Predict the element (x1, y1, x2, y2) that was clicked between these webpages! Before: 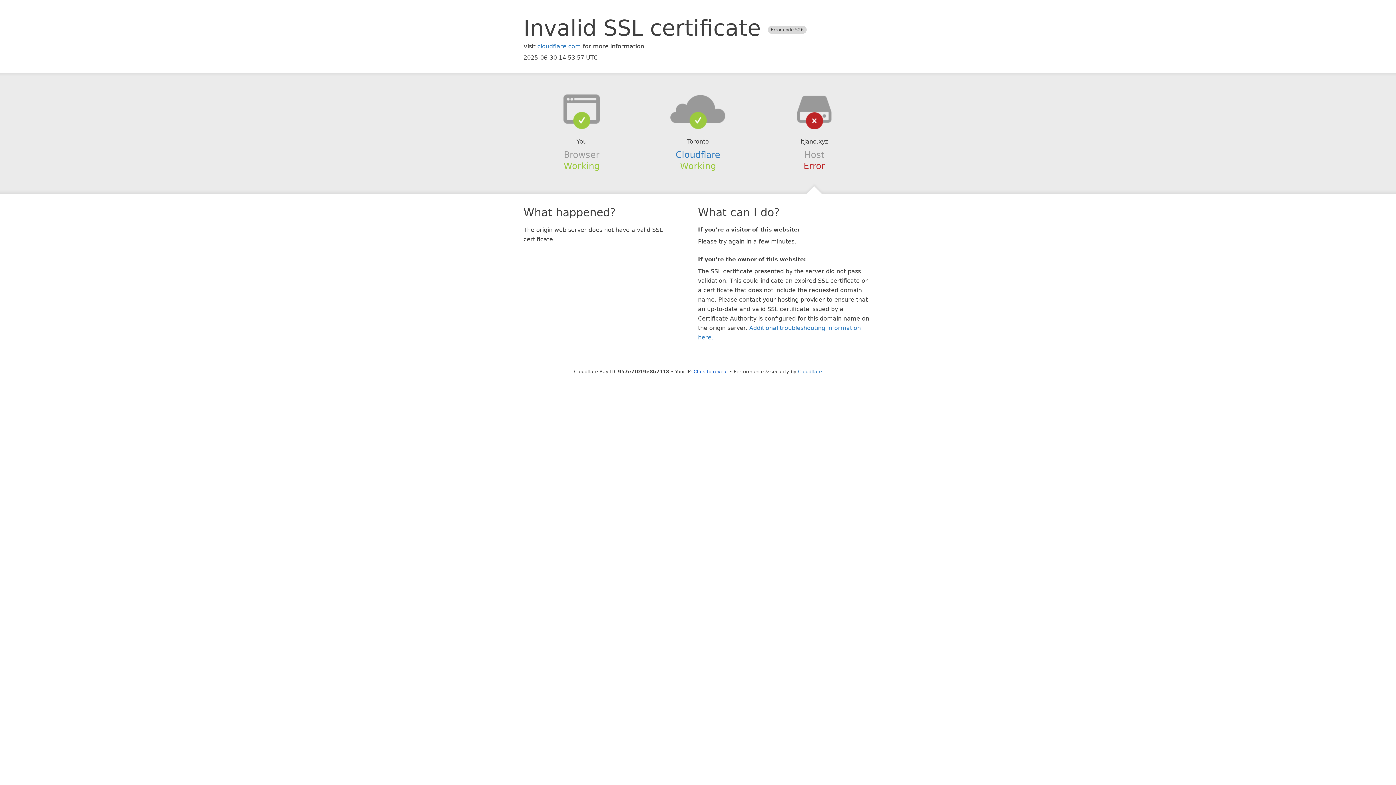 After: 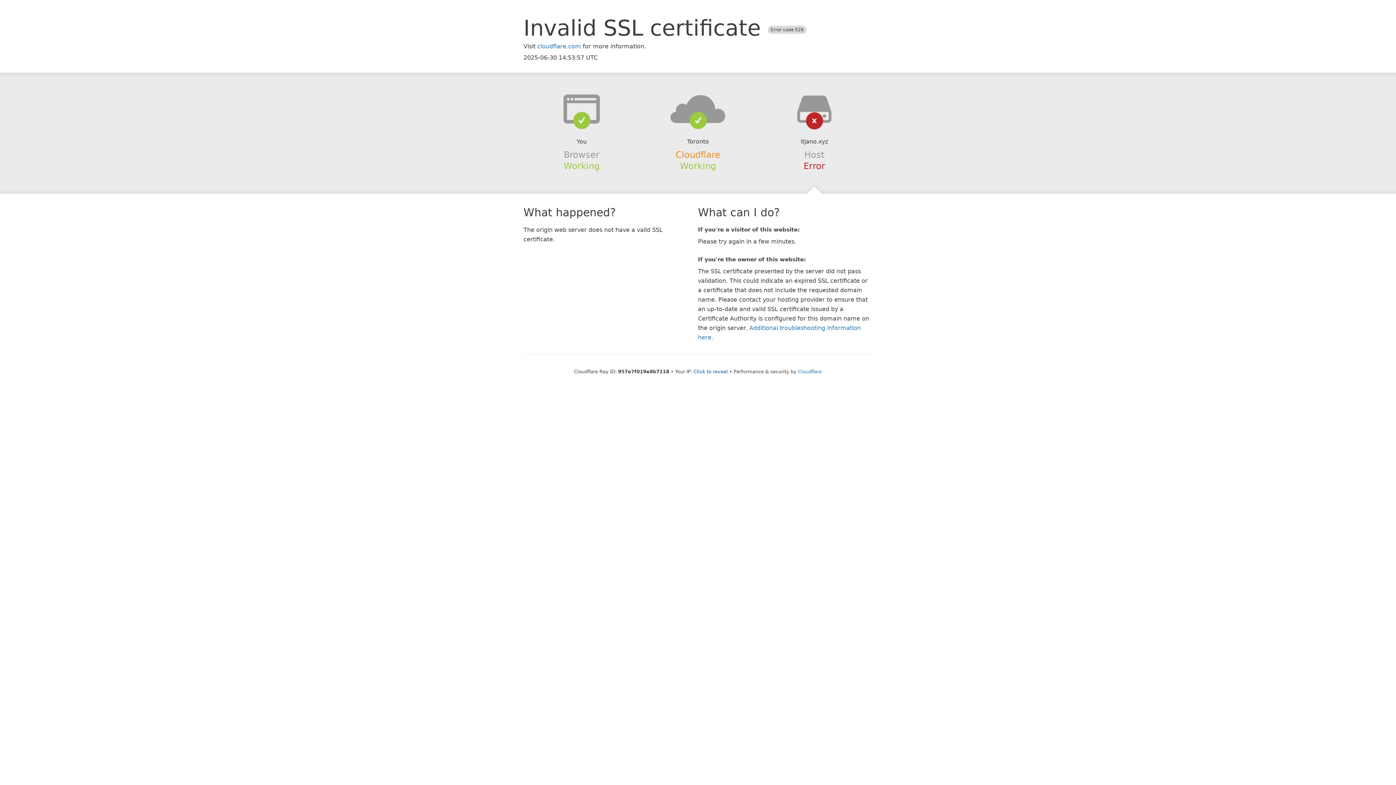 Action: bbox: (675, 149, 720, 159) label: Cloudflare